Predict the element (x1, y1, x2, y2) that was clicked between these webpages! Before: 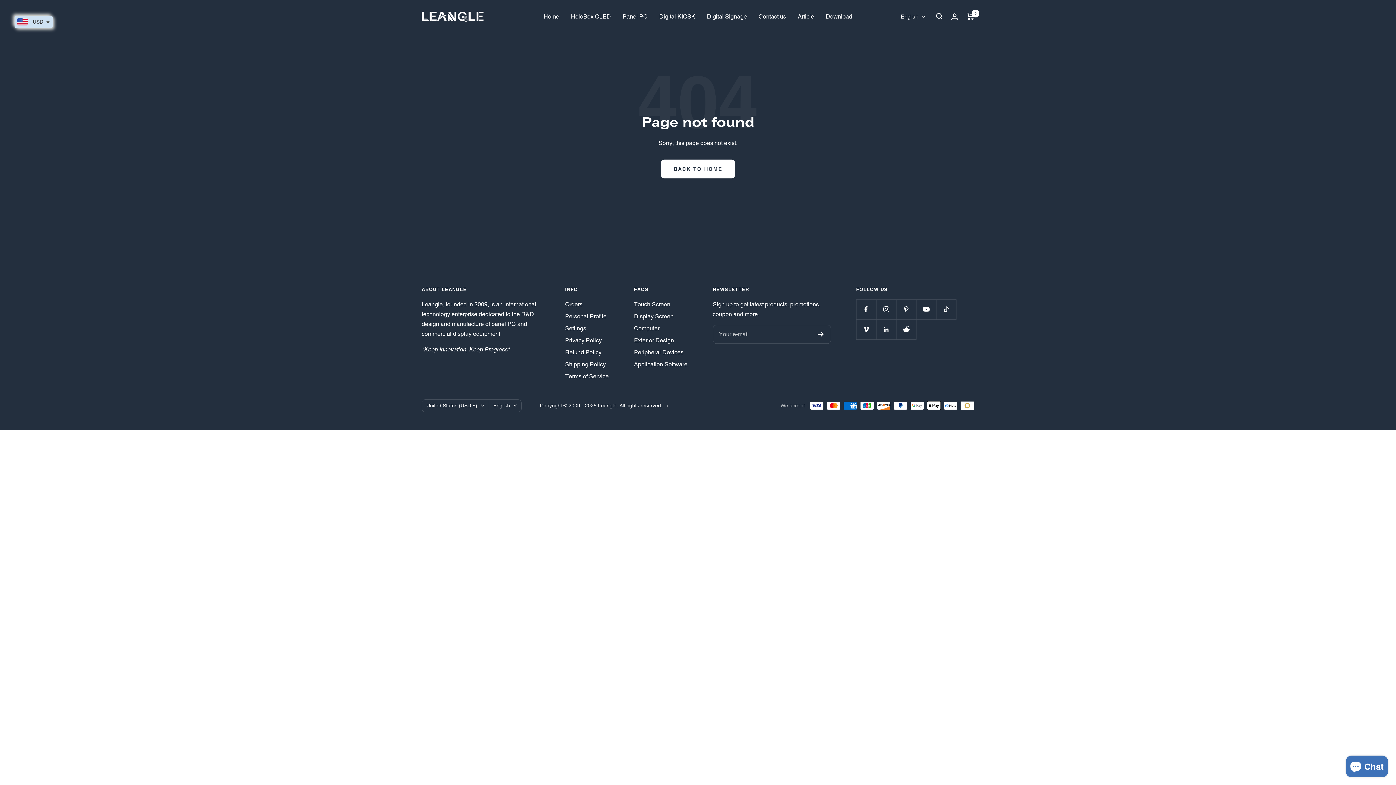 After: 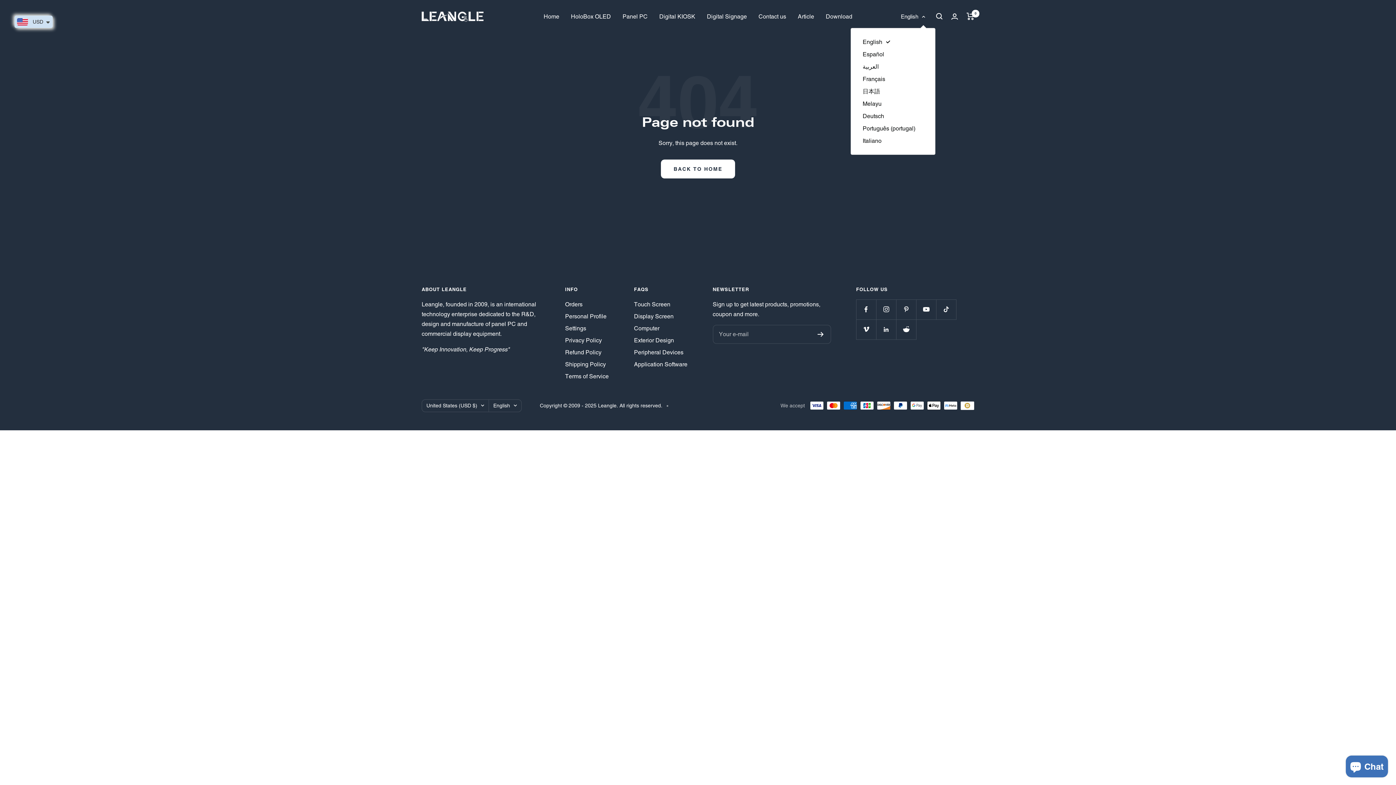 Action: label: English bbox: (901, 11, 925, 21)